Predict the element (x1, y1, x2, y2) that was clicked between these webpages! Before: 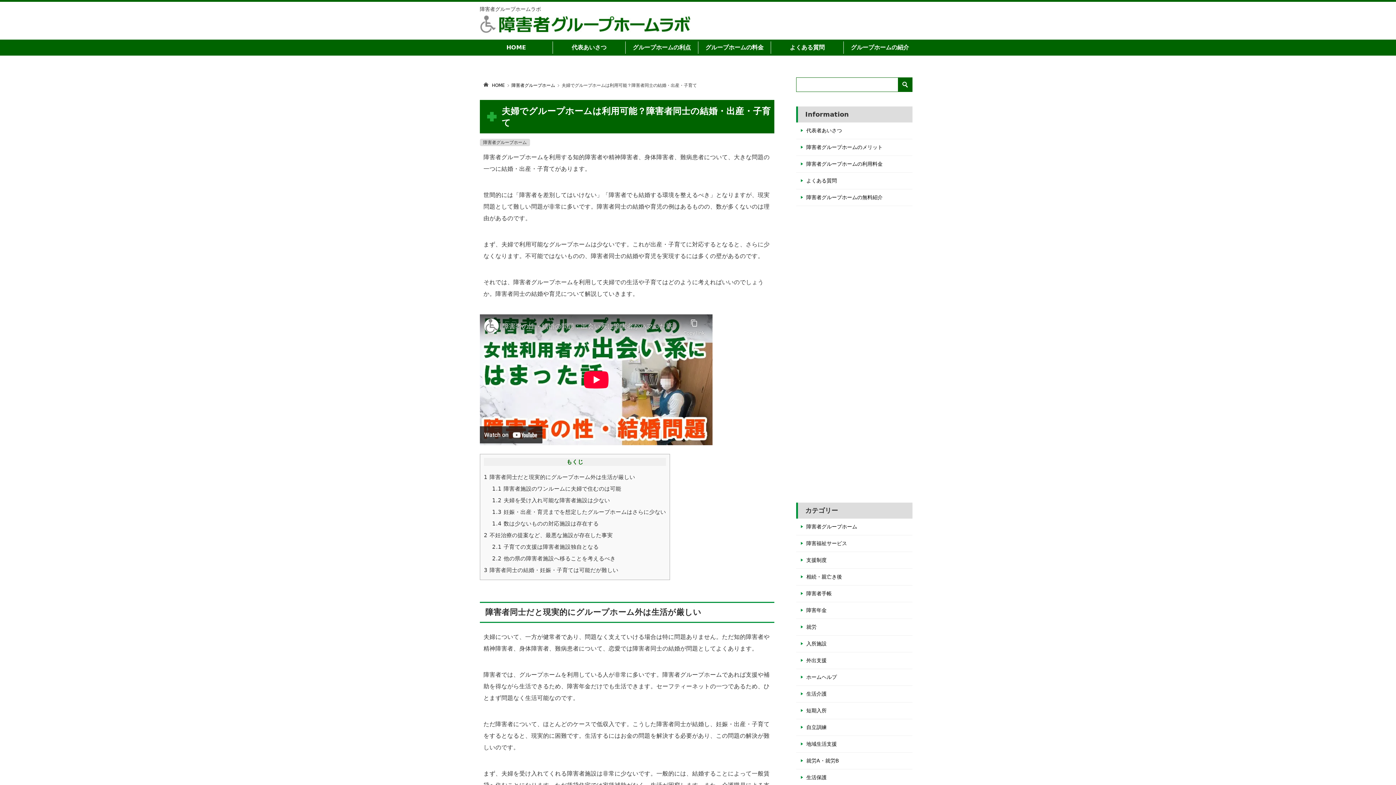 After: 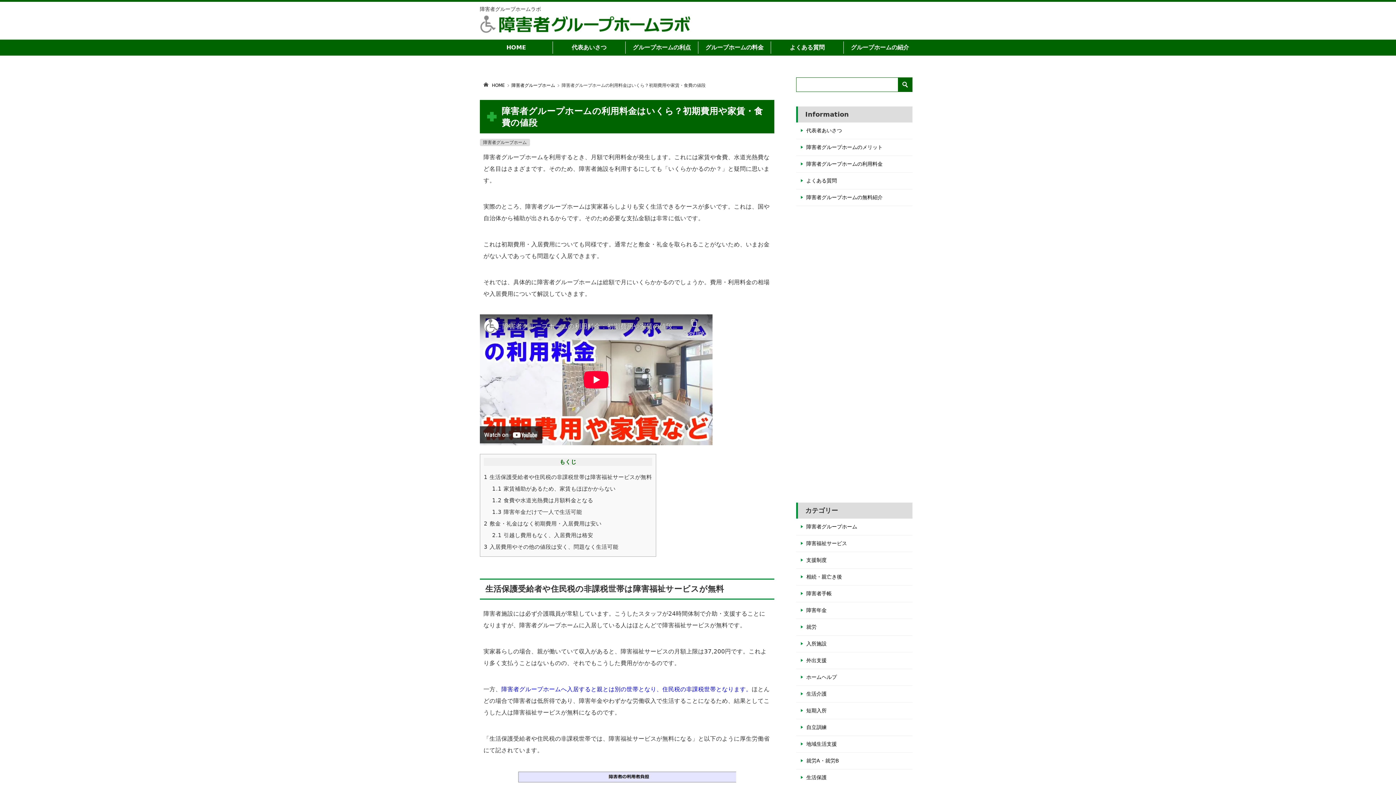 Action: bbox: (796, 156, 912, 172) label: 障害者グループホームの利用料金